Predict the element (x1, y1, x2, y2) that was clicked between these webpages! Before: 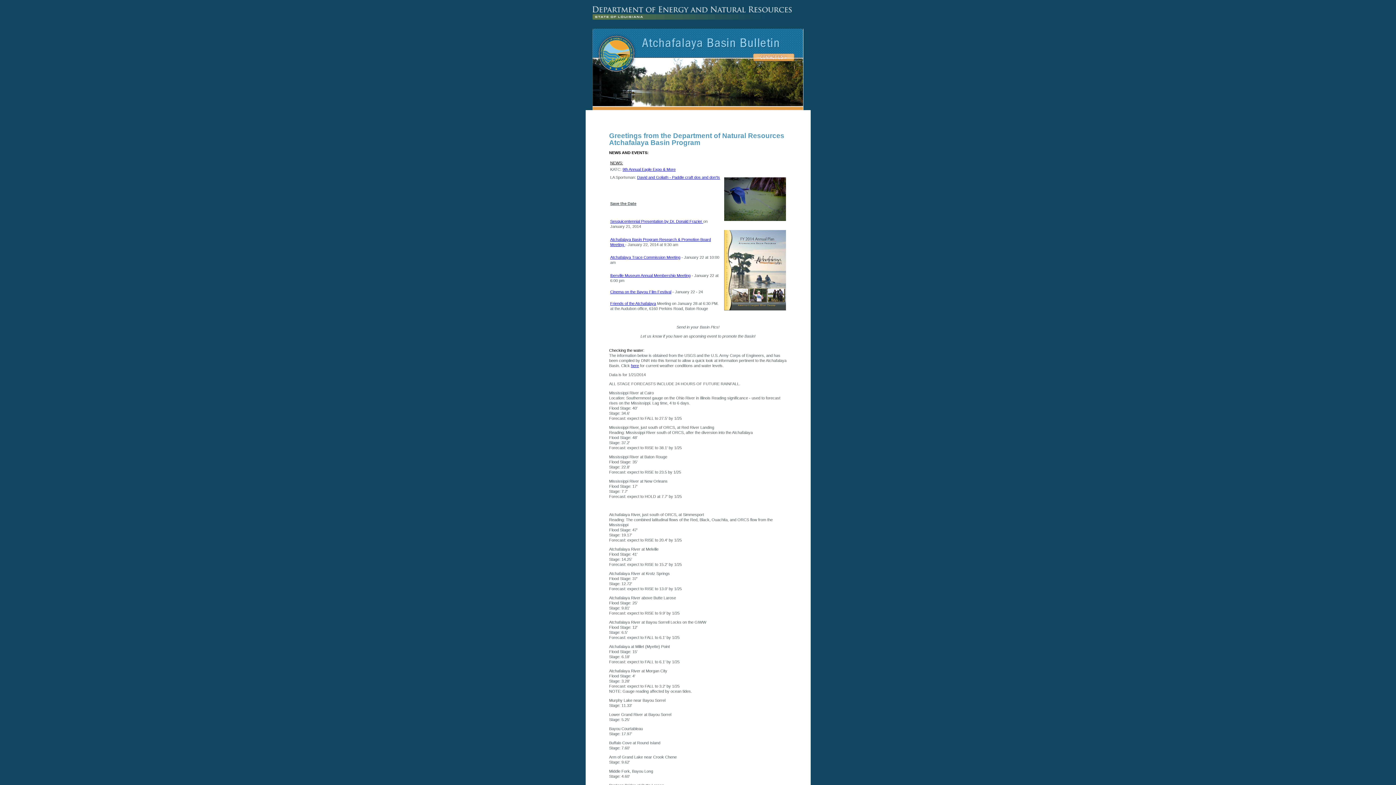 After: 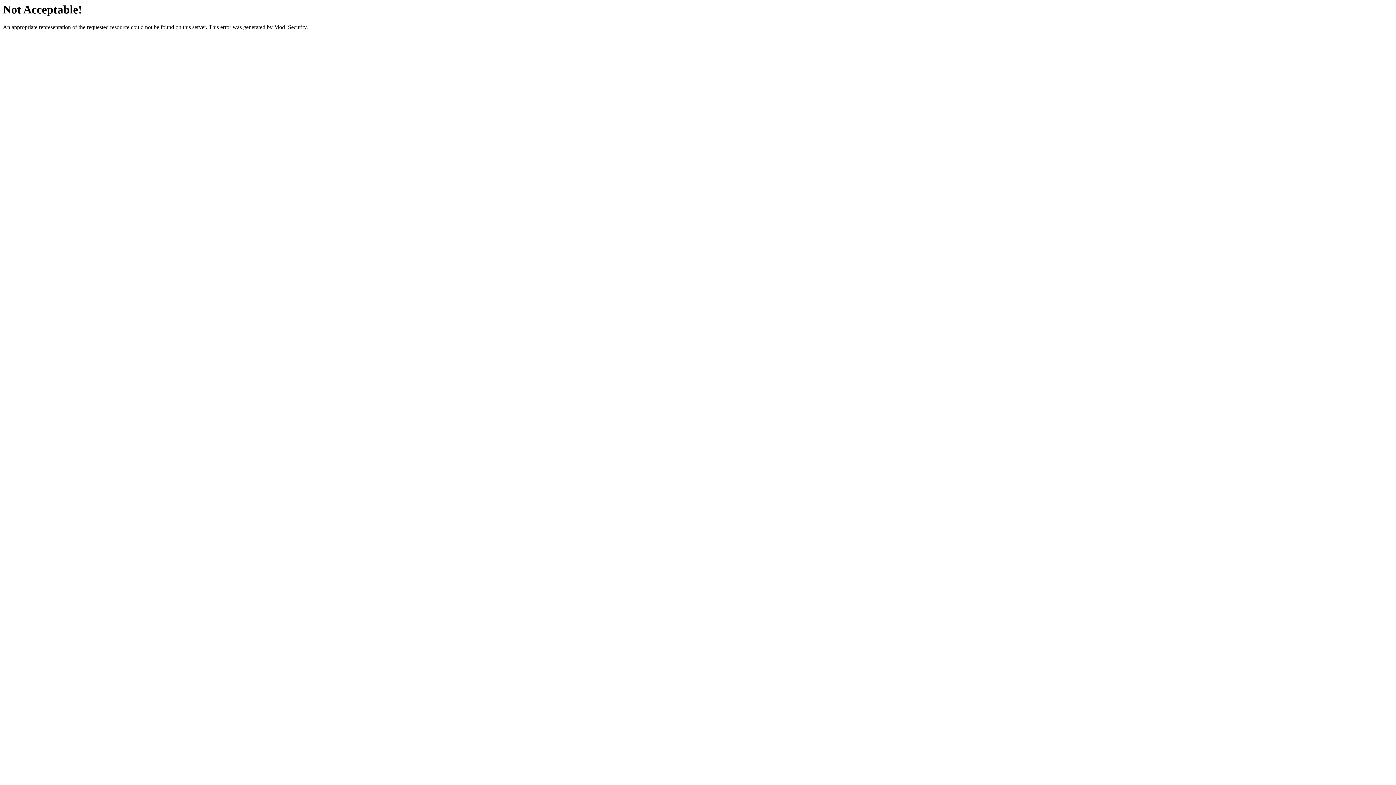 Action: label: Cinema on the Bayou Film Festival bbox: (610, 289, 671, 294)